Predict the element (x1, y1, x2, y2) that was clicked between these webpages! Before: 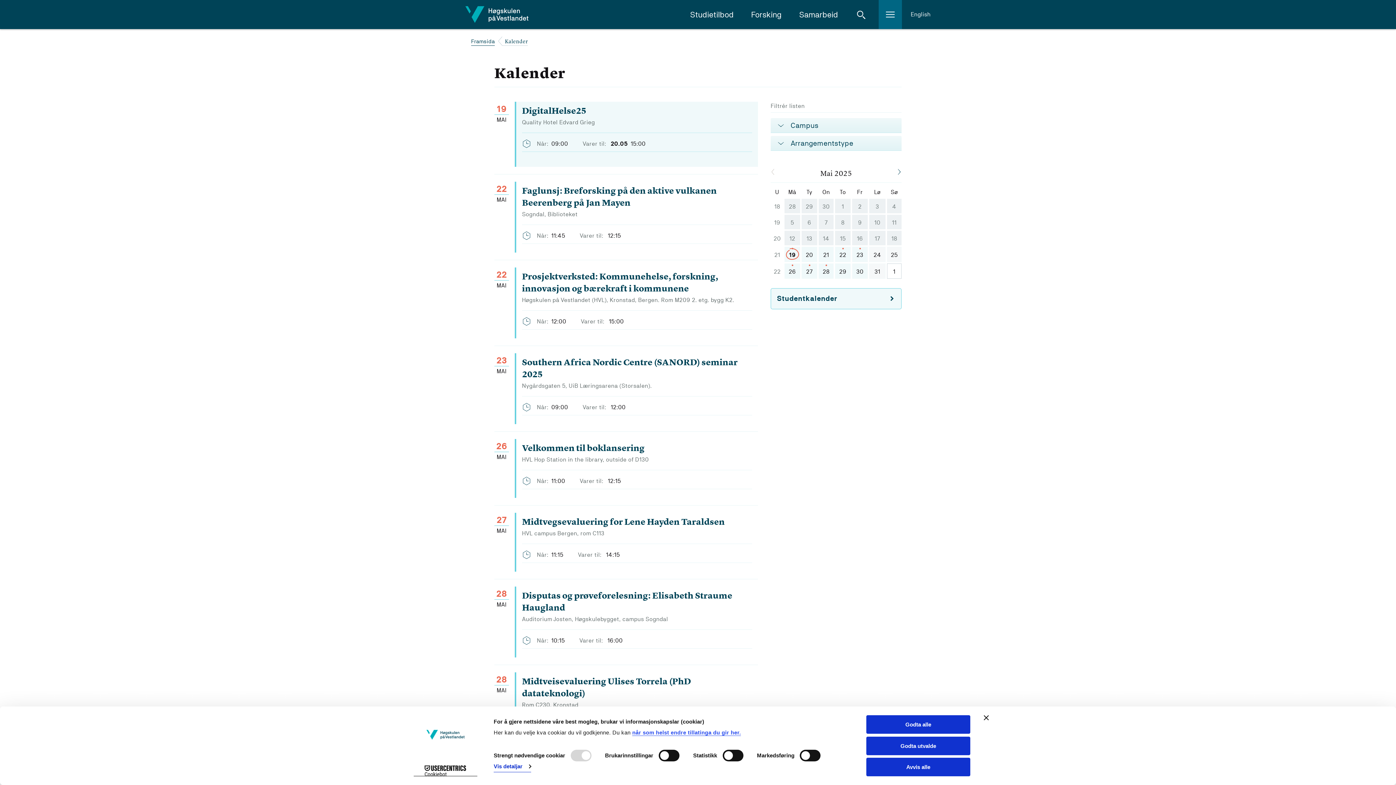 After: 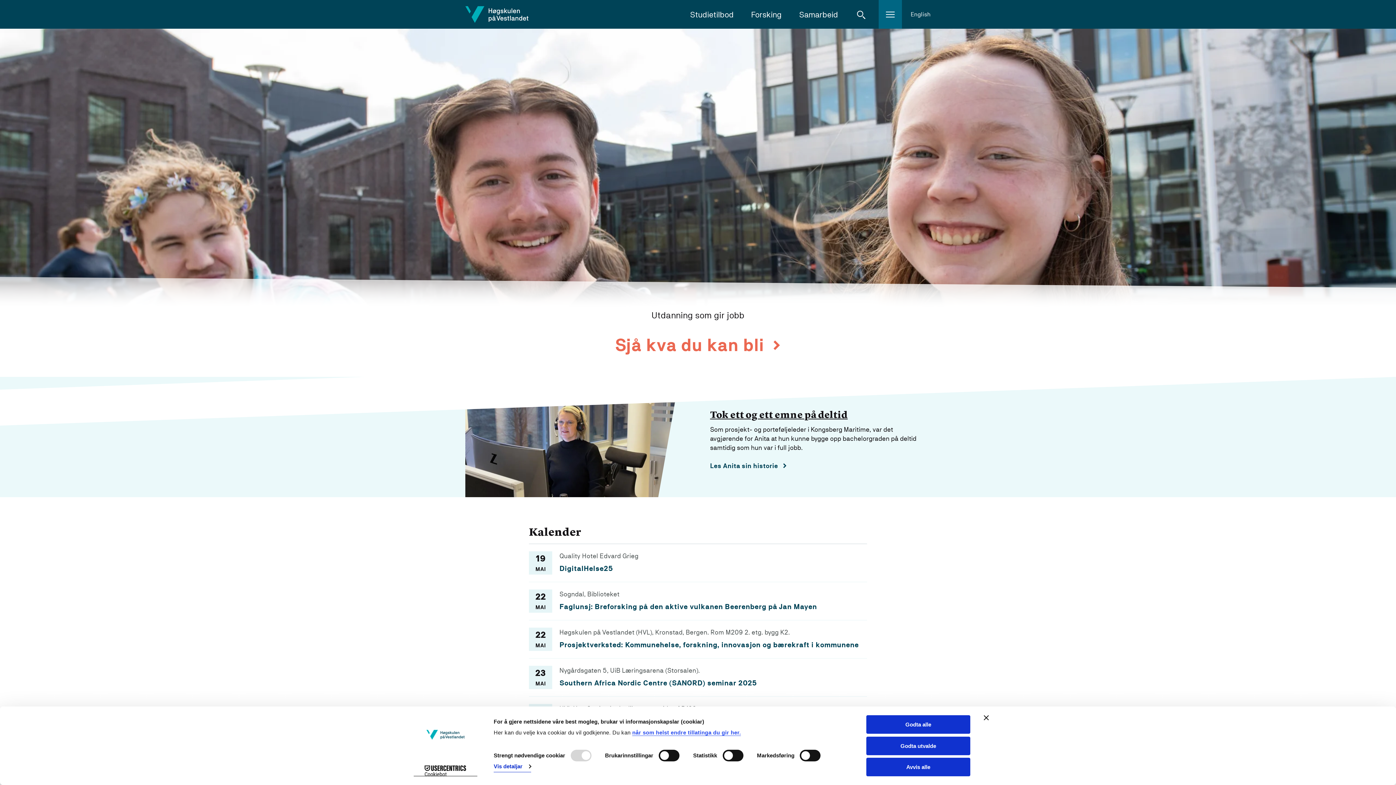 Action: bbox: (465, 6, 529, 22)